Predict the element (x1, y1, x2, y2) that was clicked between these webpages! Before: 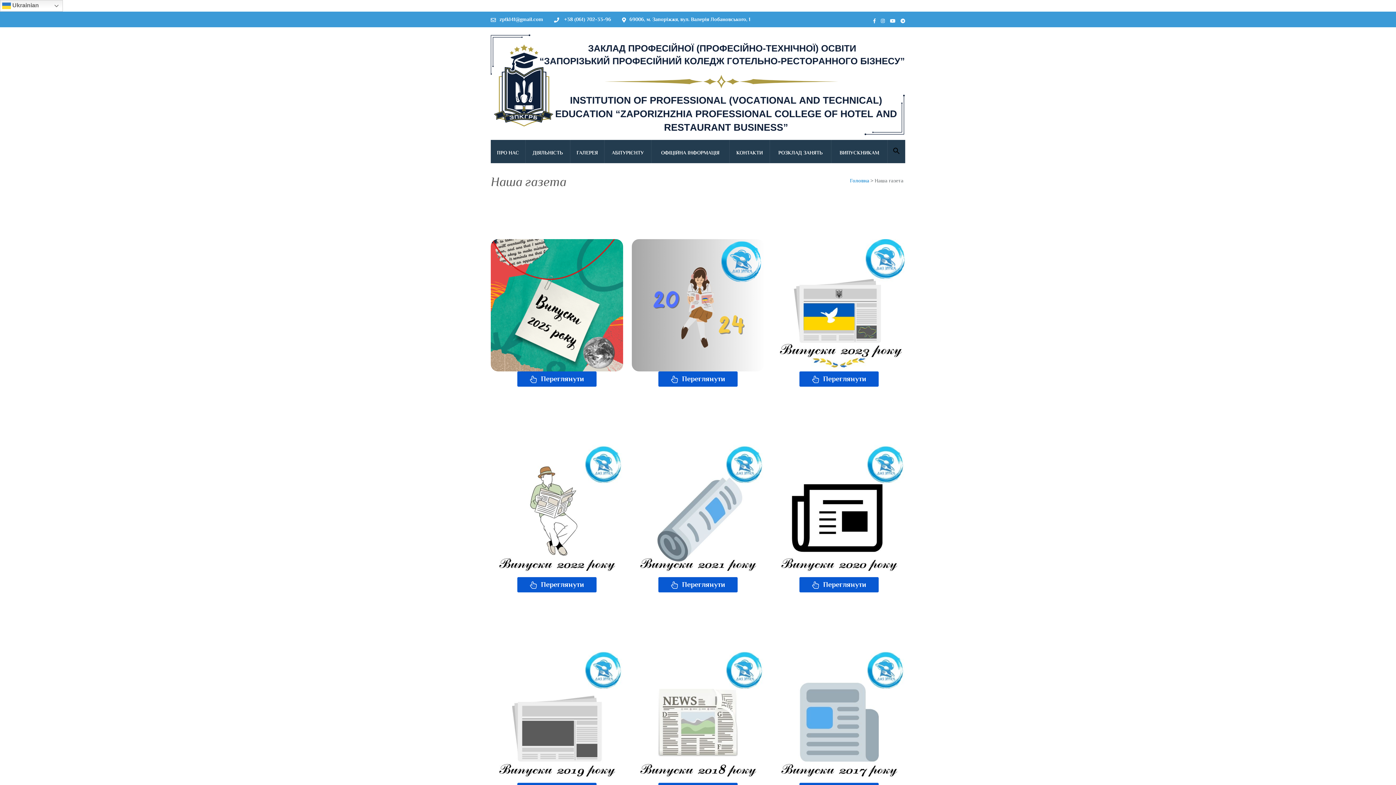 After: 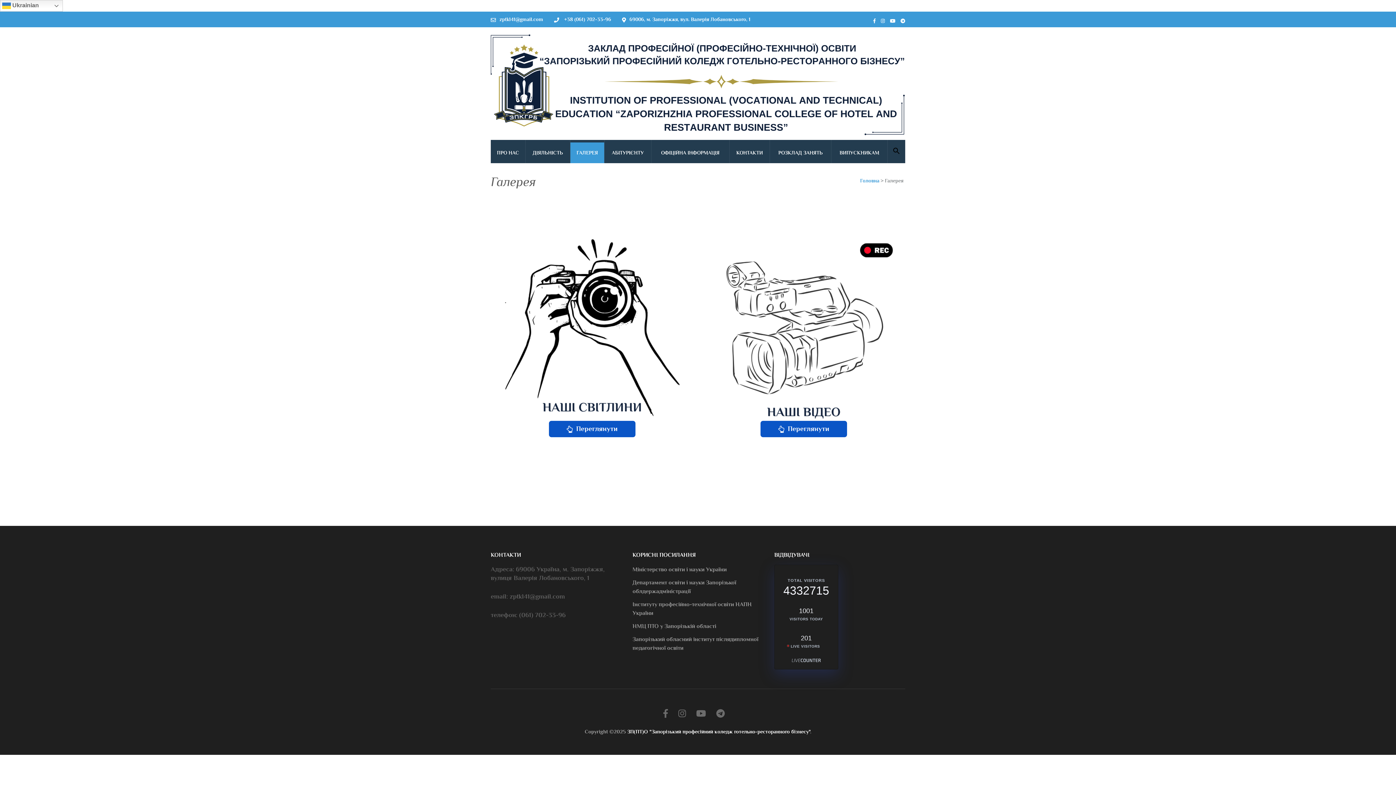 Action: label: ГАЛЕРЕЯ bbox: (570, 142, 604, 163)